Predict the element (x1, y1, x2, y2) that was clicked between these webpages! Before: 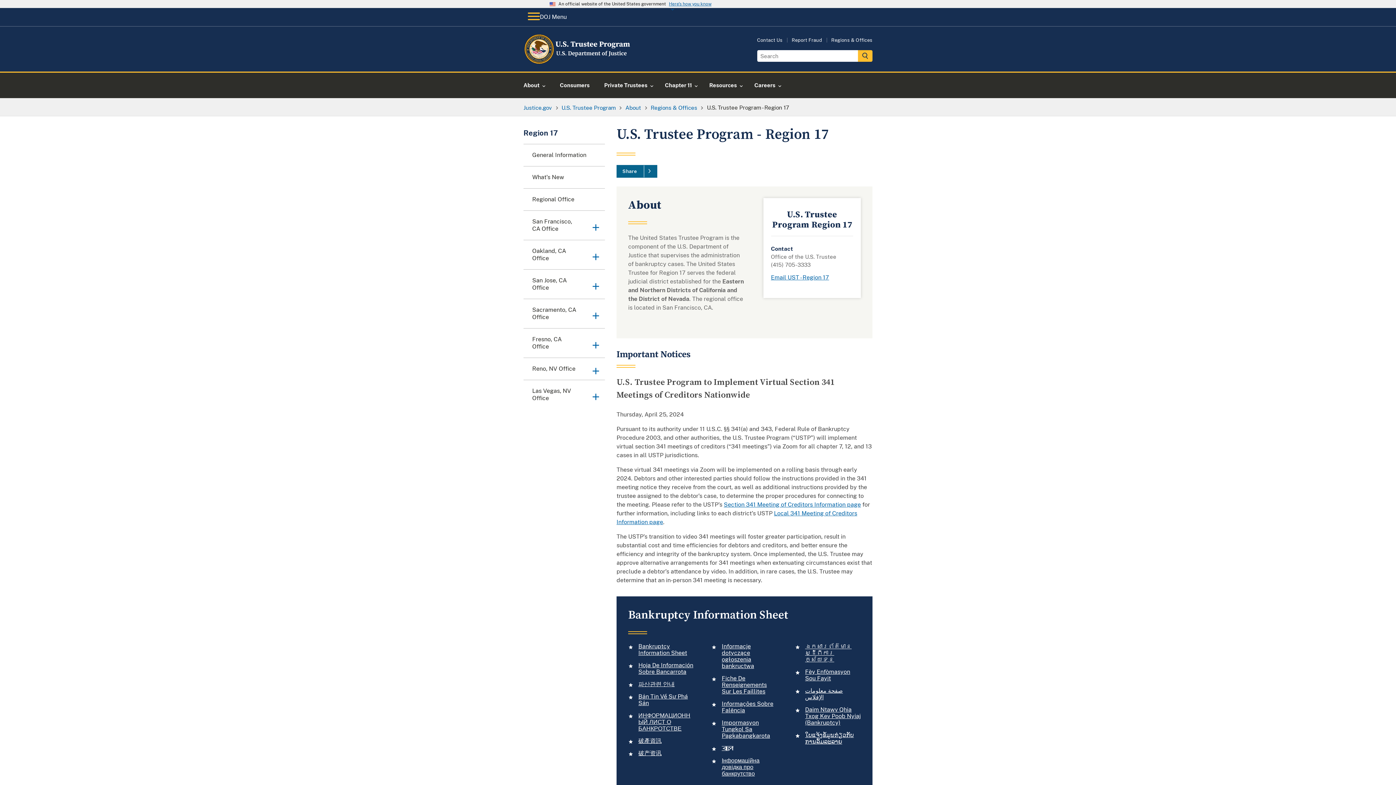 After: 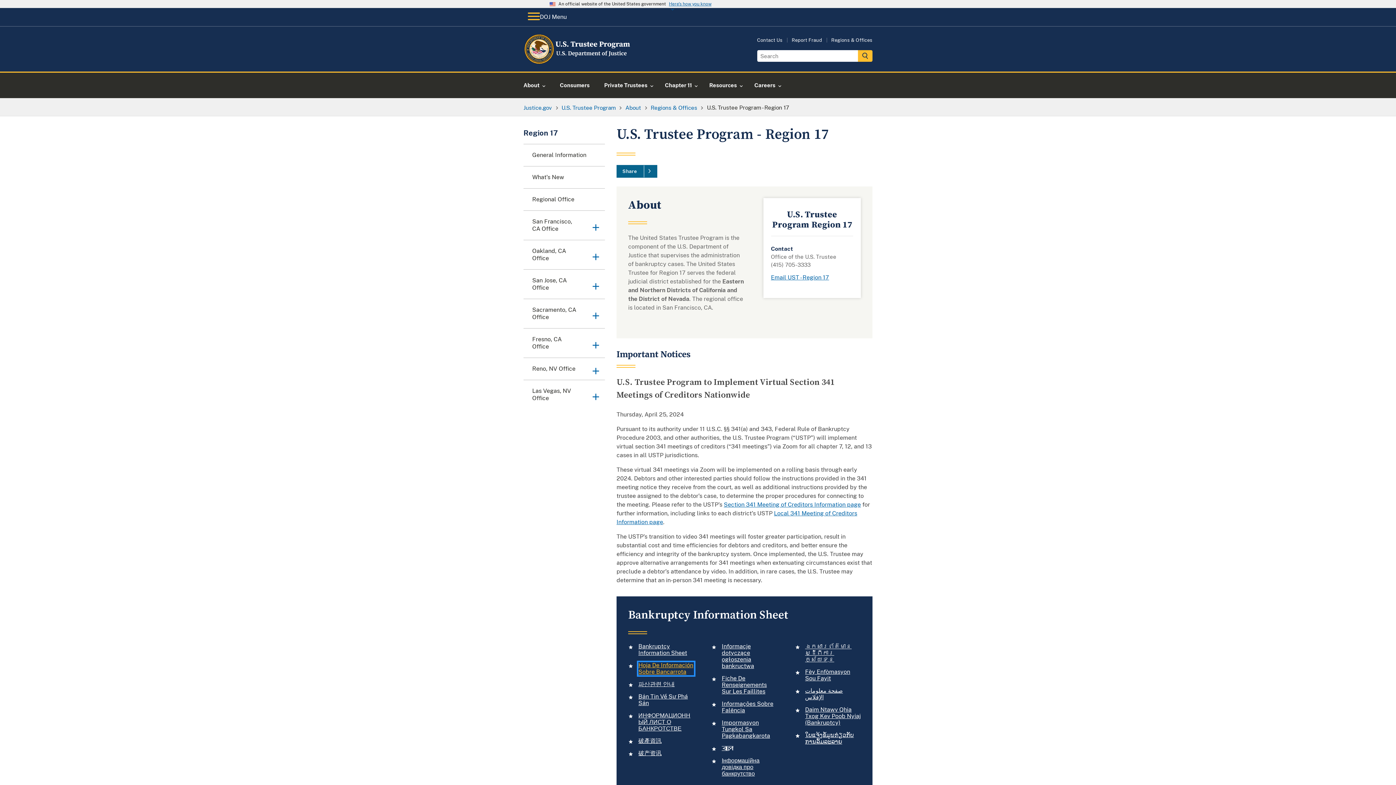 Action: label: Hoja De Información Sobre Bancarrota bbox: (638, 662, 694, 675)